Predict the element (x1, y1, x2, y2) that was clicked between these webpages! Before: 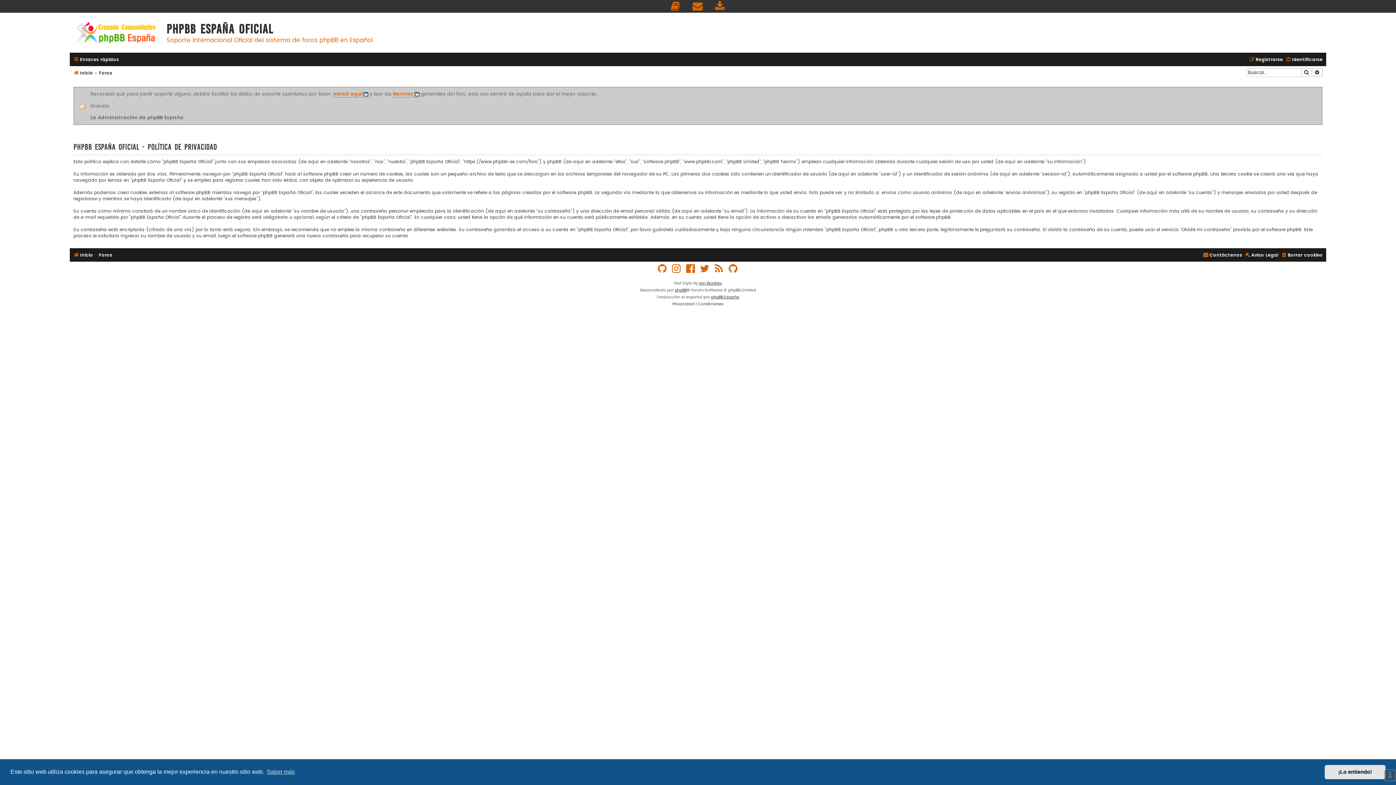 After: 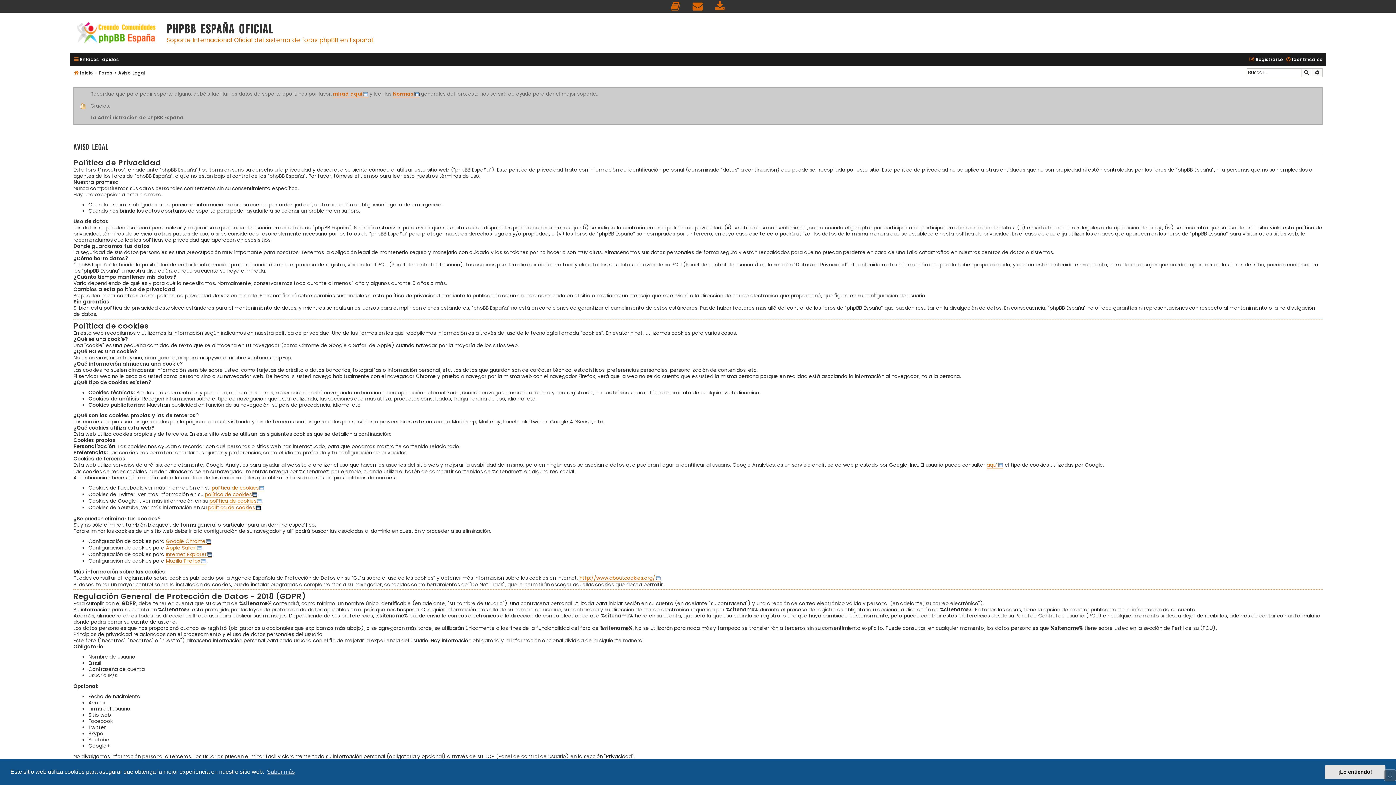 Action: label: Aviso Legal bbox: (1245, 250, 1278, 259)